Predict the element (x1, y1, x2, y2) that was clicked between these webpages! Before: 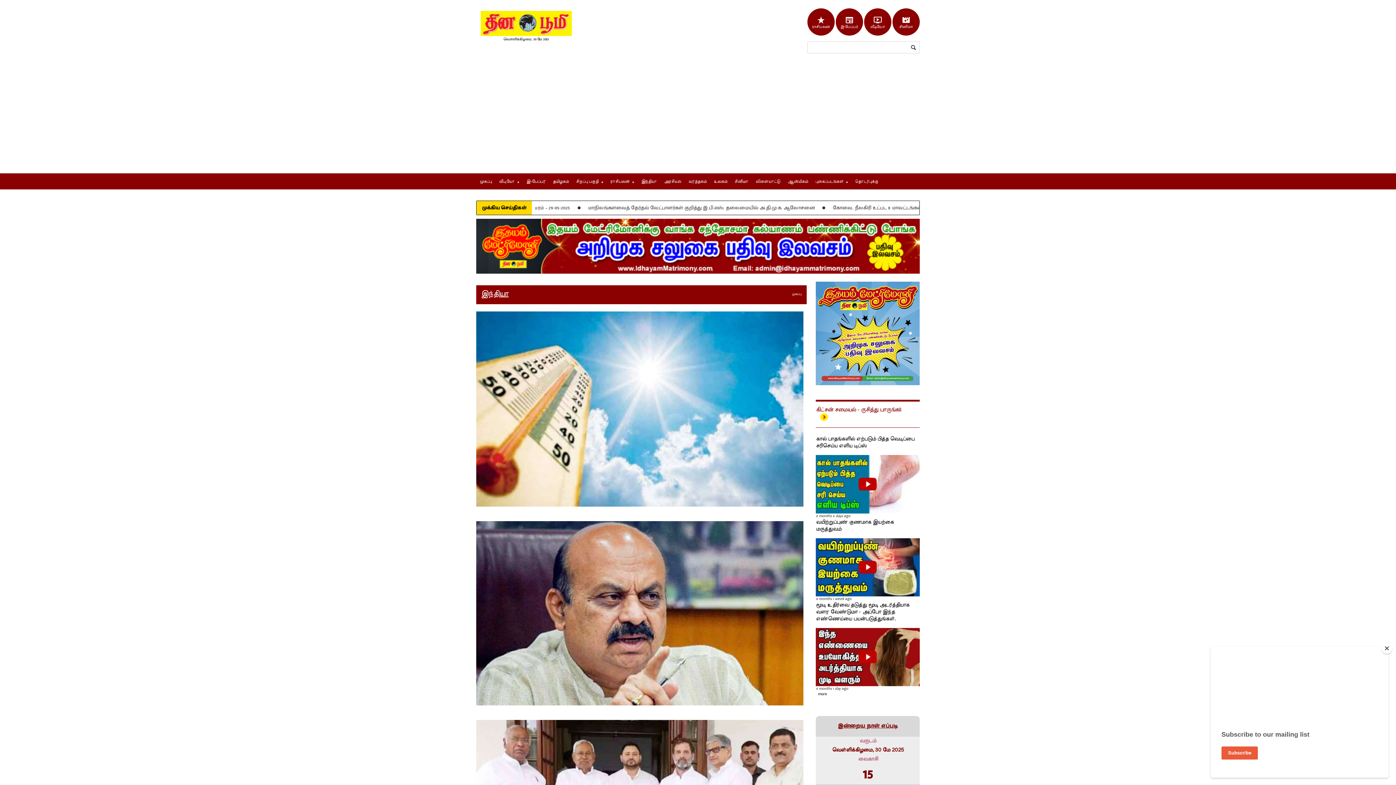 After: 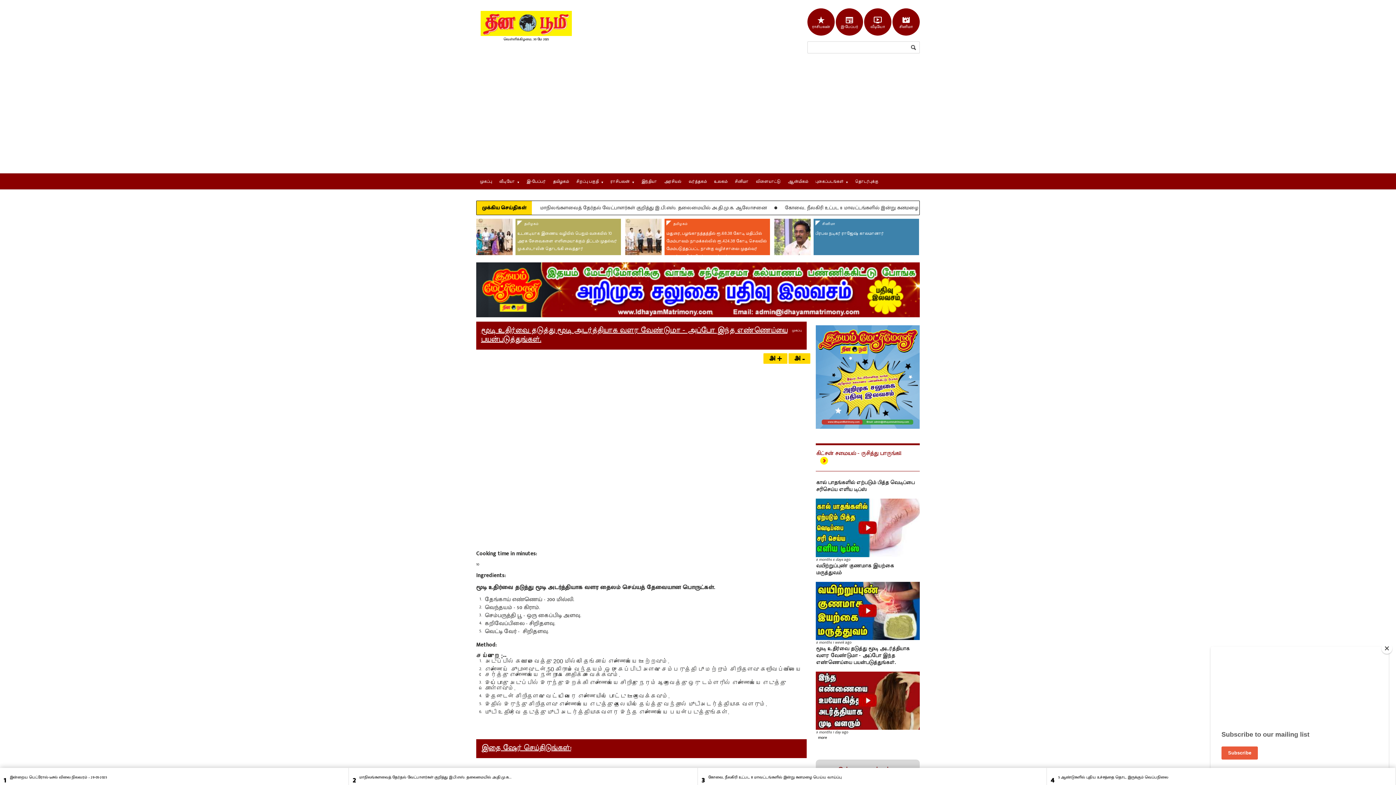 Action: label: மூடி உதிர்வை தடுத்து மூடி அடர்த்தியாக வளர வேண்டுமா - அப்போ இந்த எண்ணெய்யை பயன்படுத்துங்கள். bbox: (816, 602, 909, 621)